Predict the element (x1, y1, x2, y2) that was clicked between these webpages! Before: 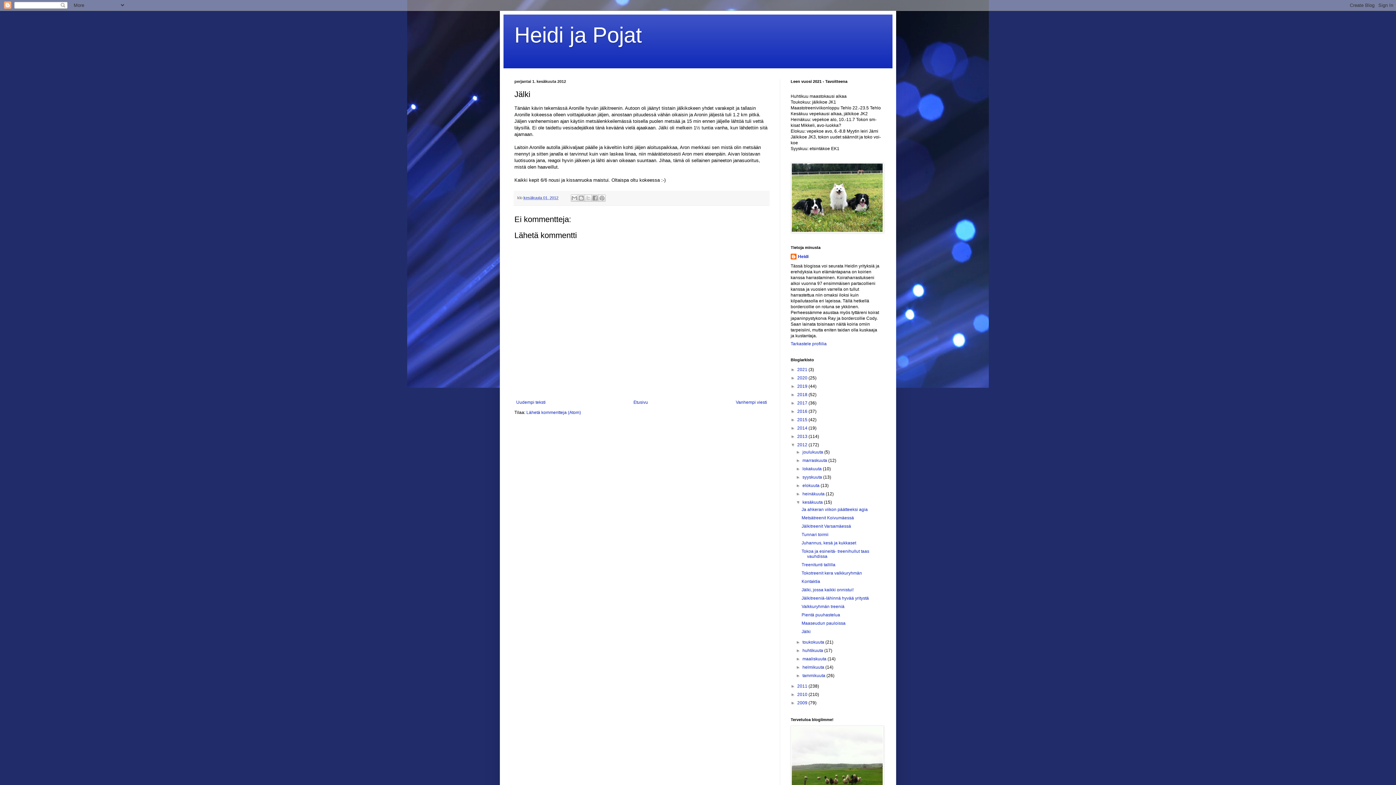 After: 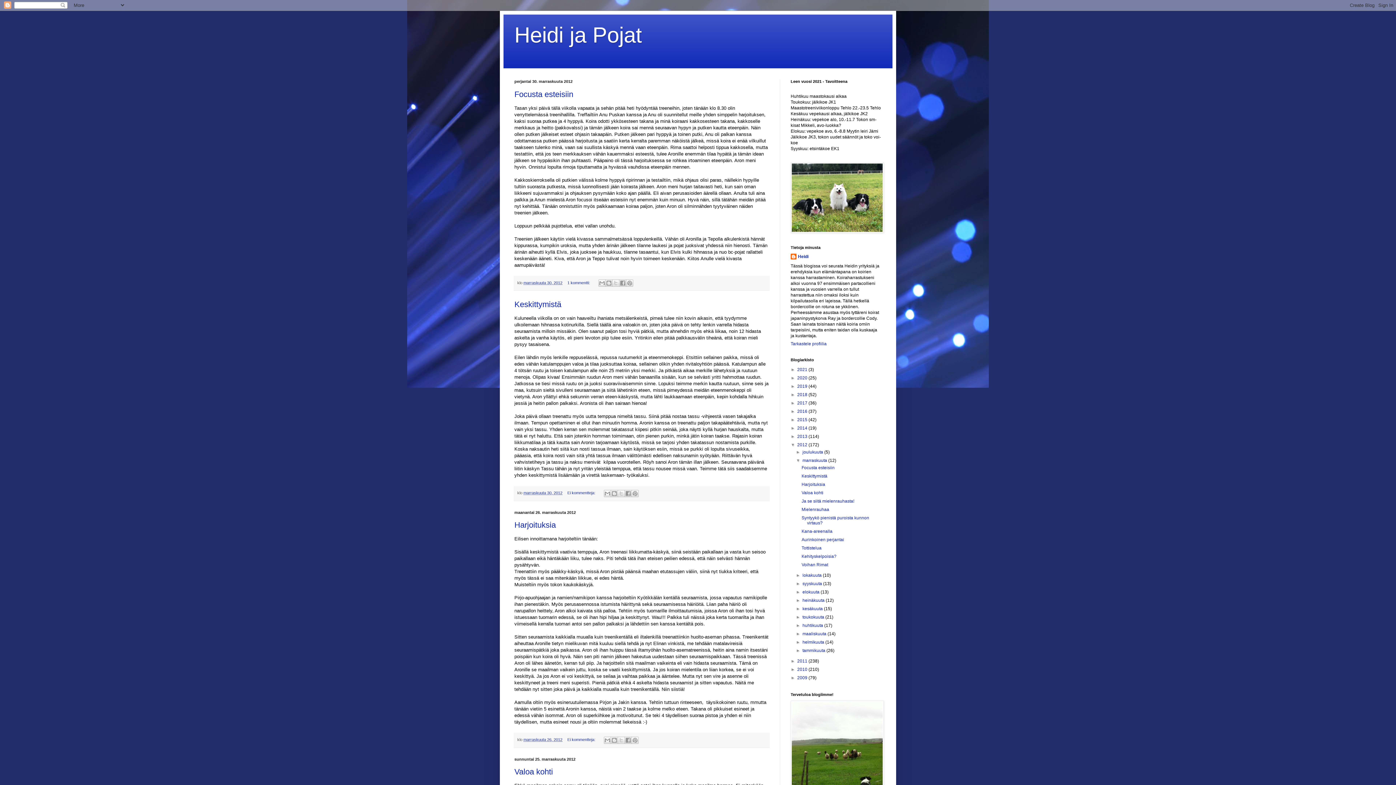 Action: bbox: (802, 458, 828, 463) label: marraskuuta 